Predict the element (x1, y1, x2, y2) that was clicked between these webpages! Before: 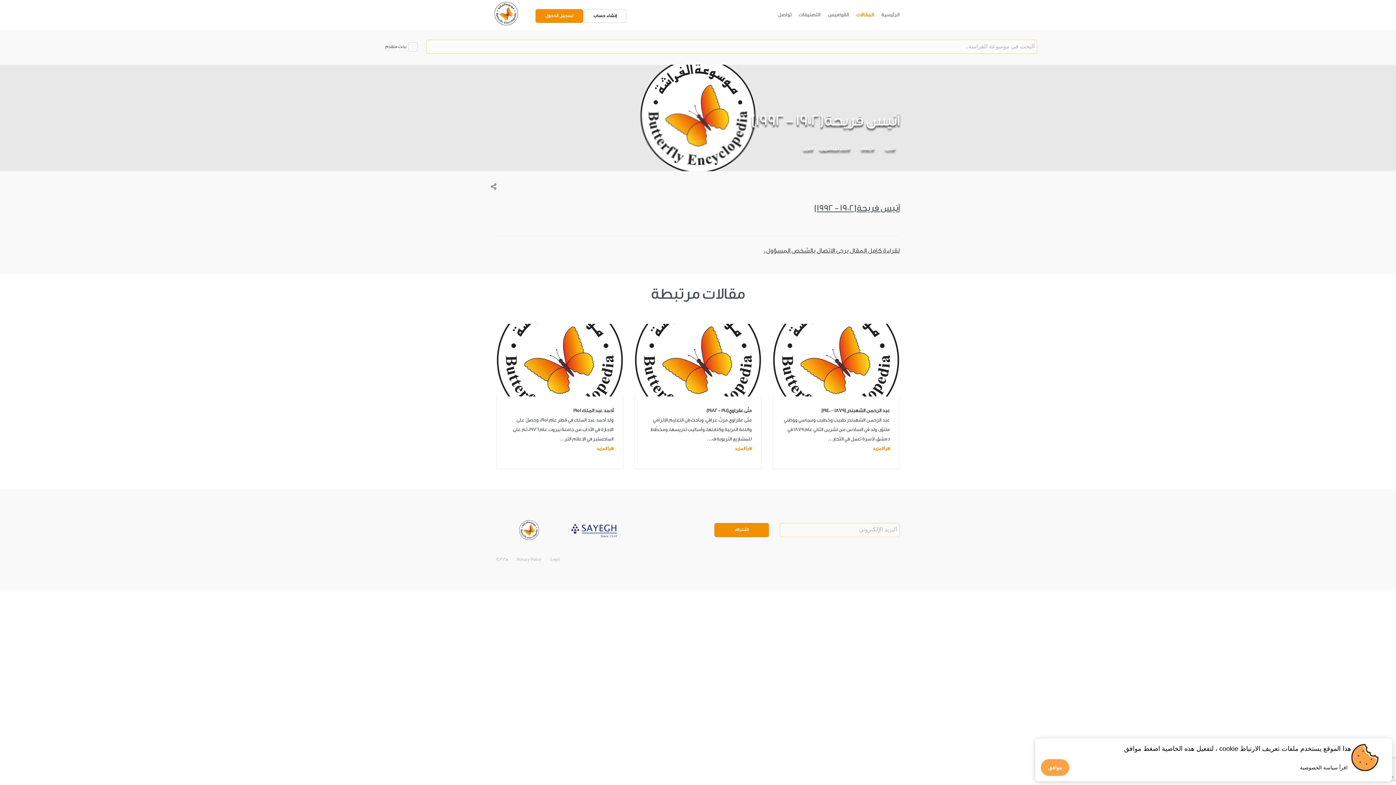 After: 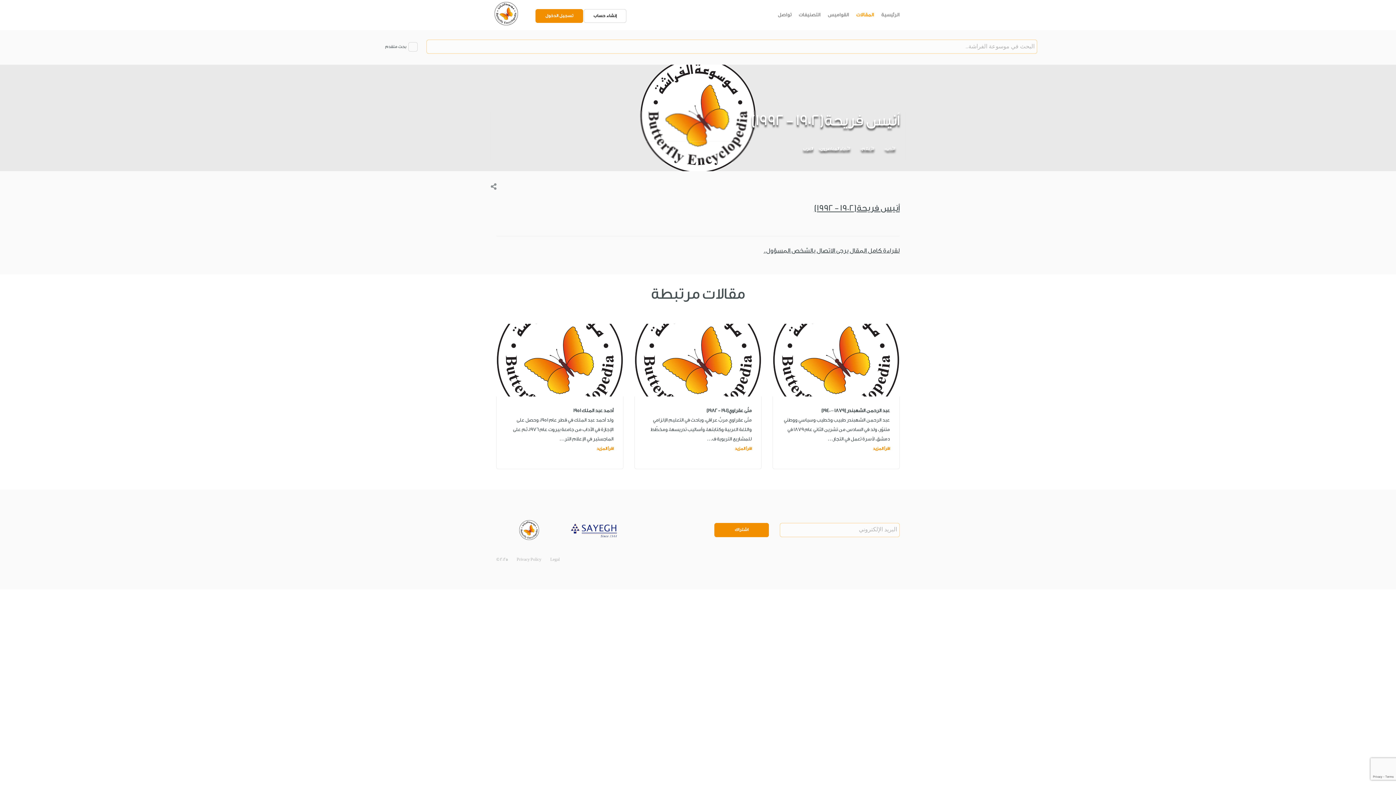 Action: label: موافق bbox: (1041, 759, 1069, 776)